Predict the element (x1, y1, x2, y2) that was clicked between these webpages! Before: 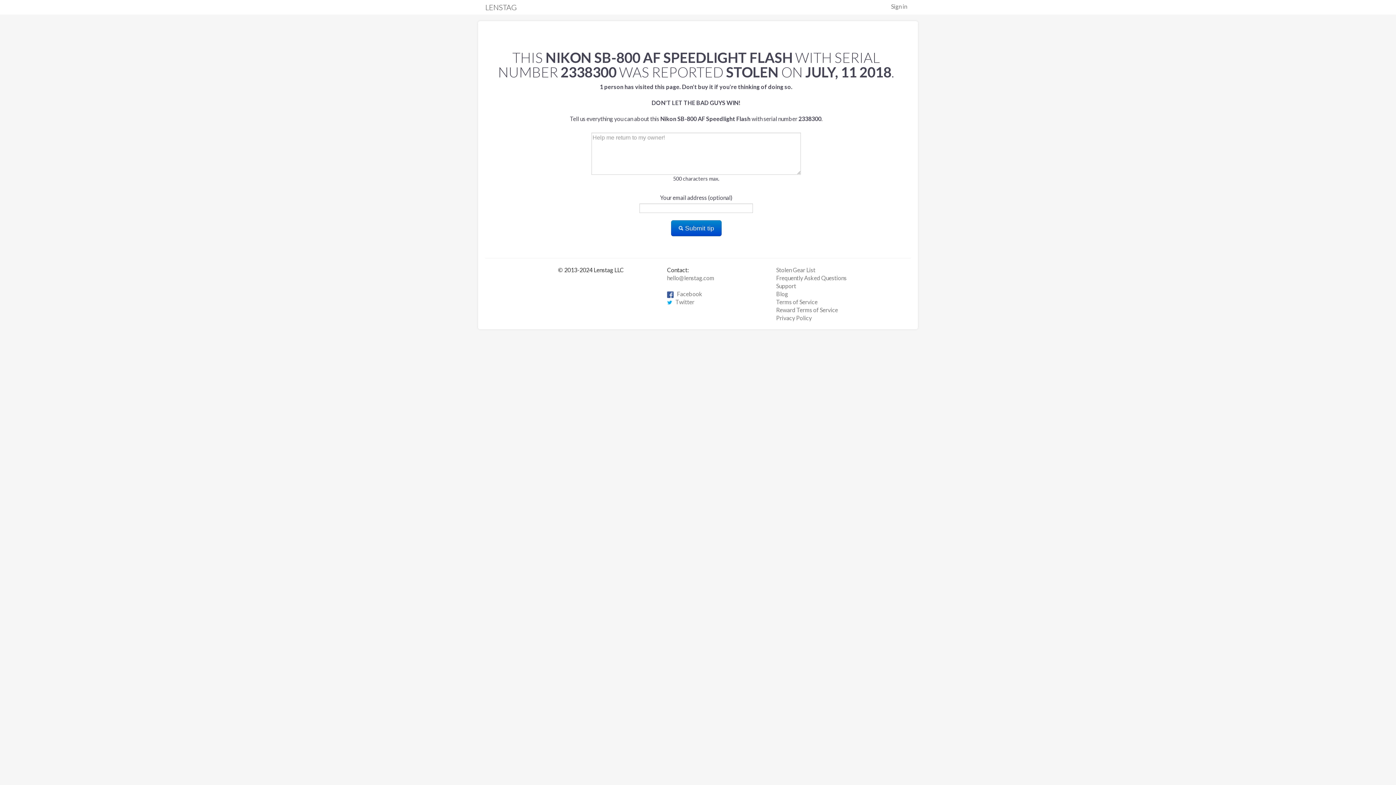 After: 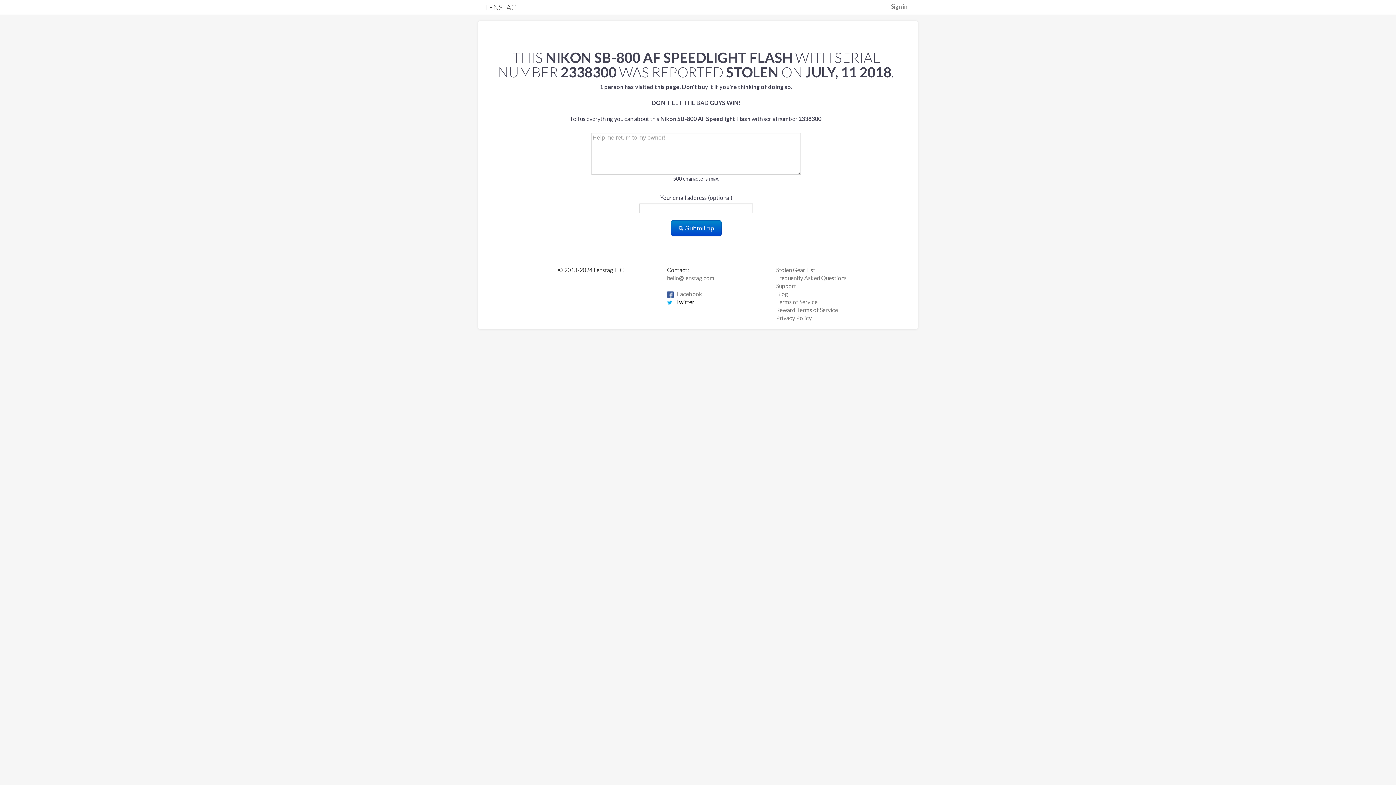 Action: bbox: (667, 298, 694, 305) label:    Twitter